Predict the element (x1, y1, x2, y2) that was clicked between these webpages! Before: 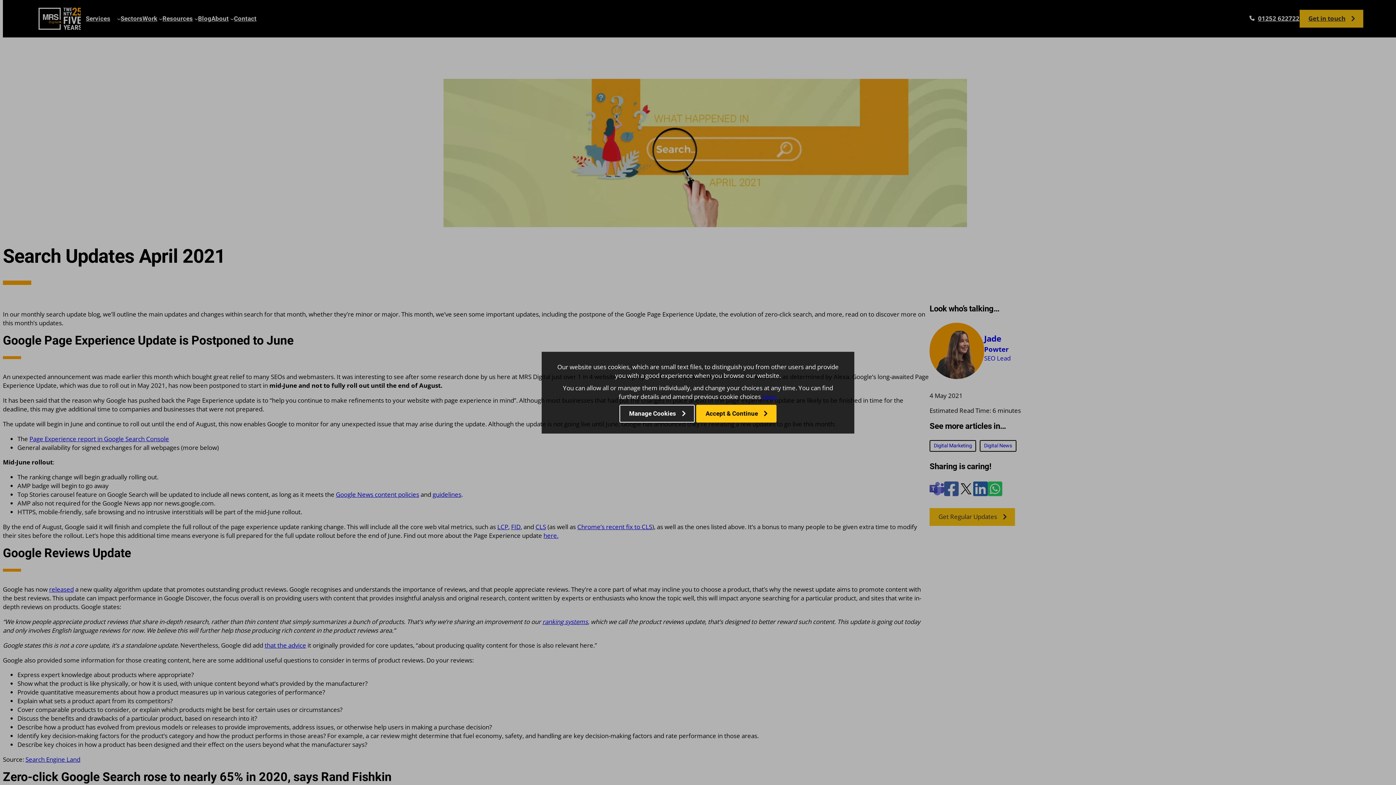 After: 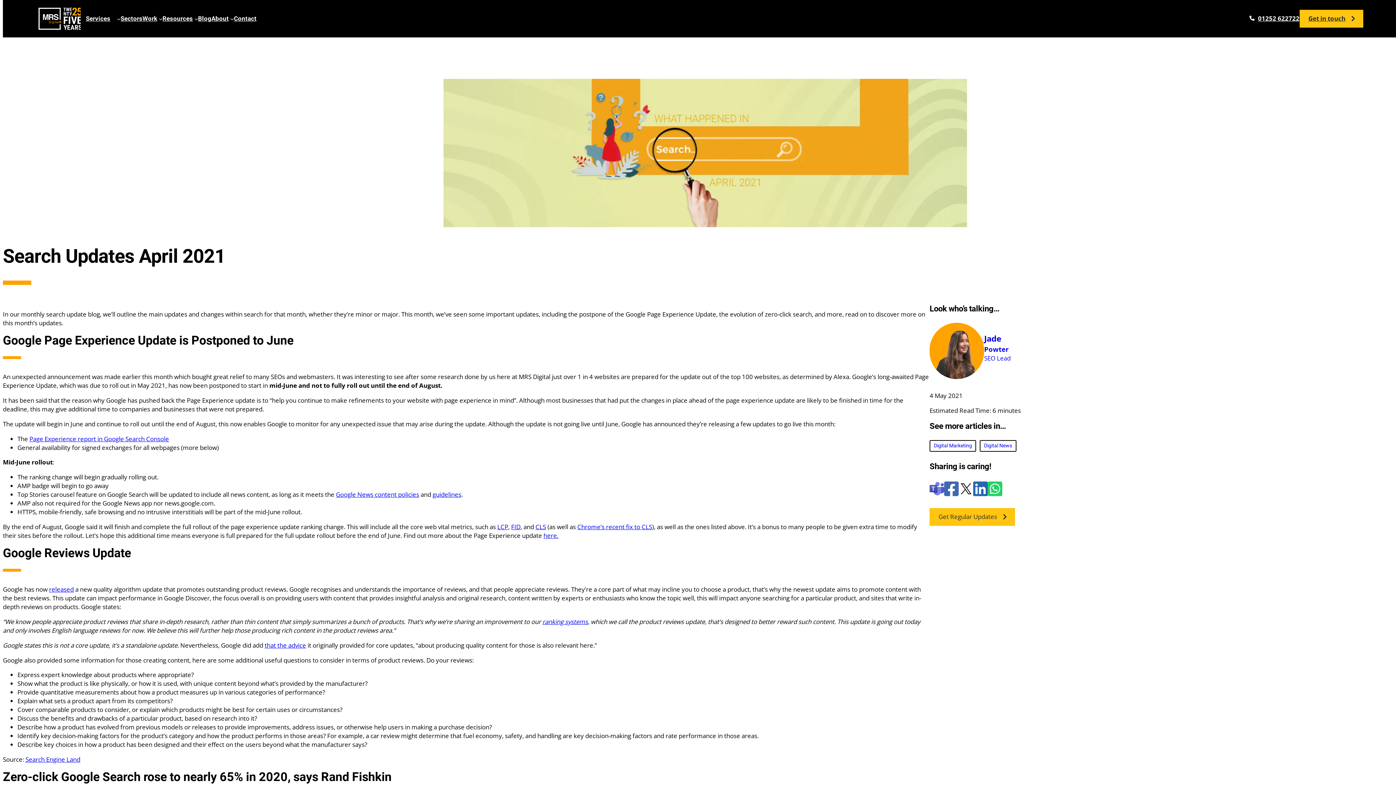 Action: label: Accept & Continue bbox: (696, 405, 776, 422)